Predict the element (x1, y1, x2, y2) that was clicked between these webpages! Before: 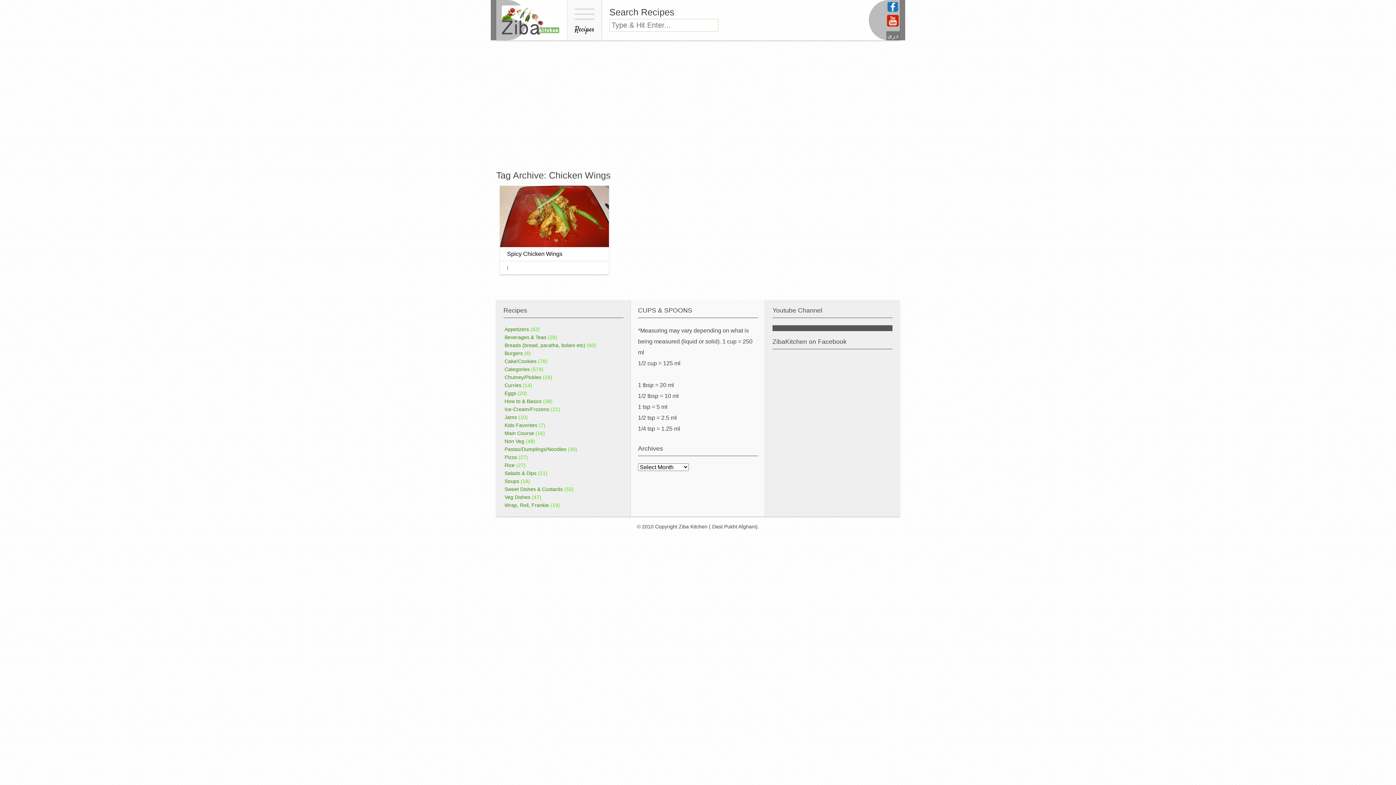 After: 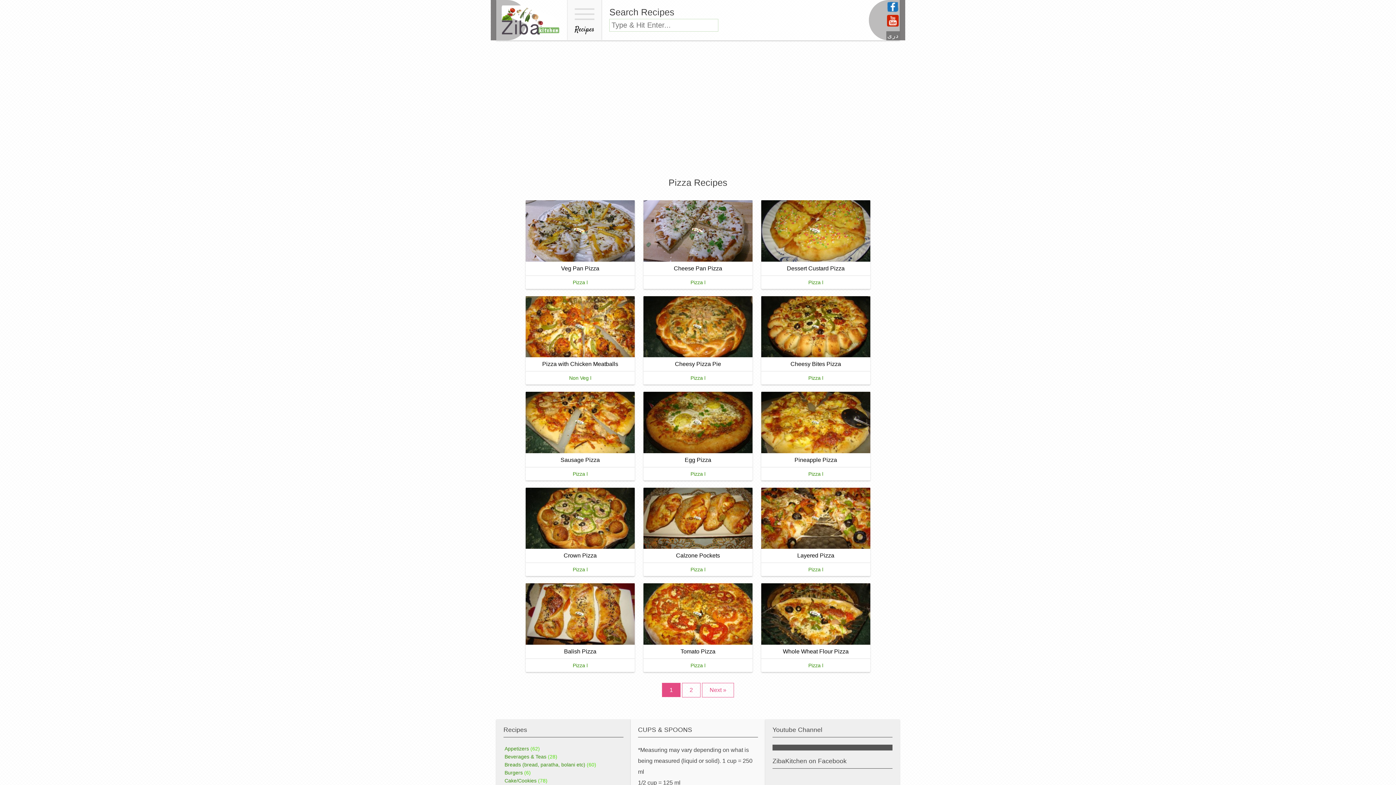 Action: label: Pizza bbox: (504, 454, 517, 460)